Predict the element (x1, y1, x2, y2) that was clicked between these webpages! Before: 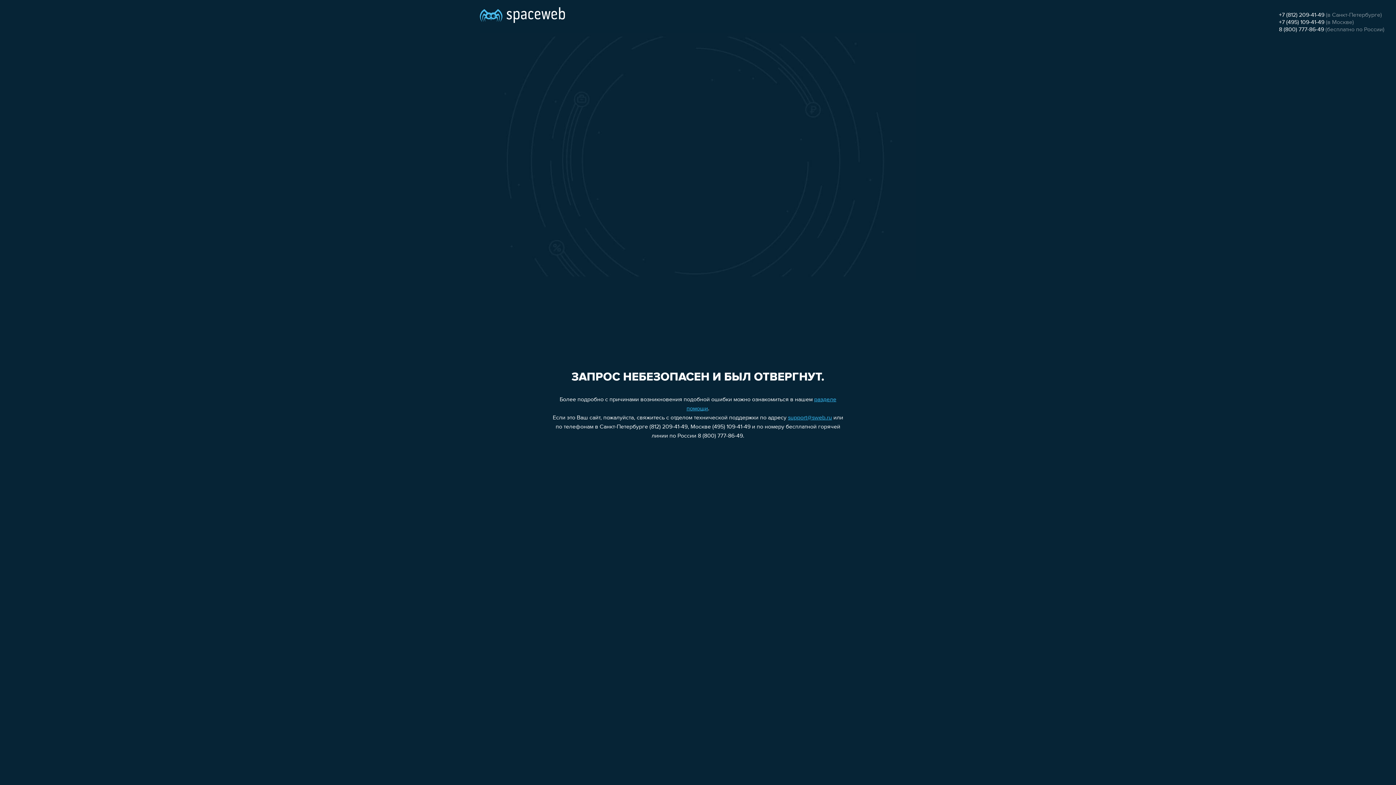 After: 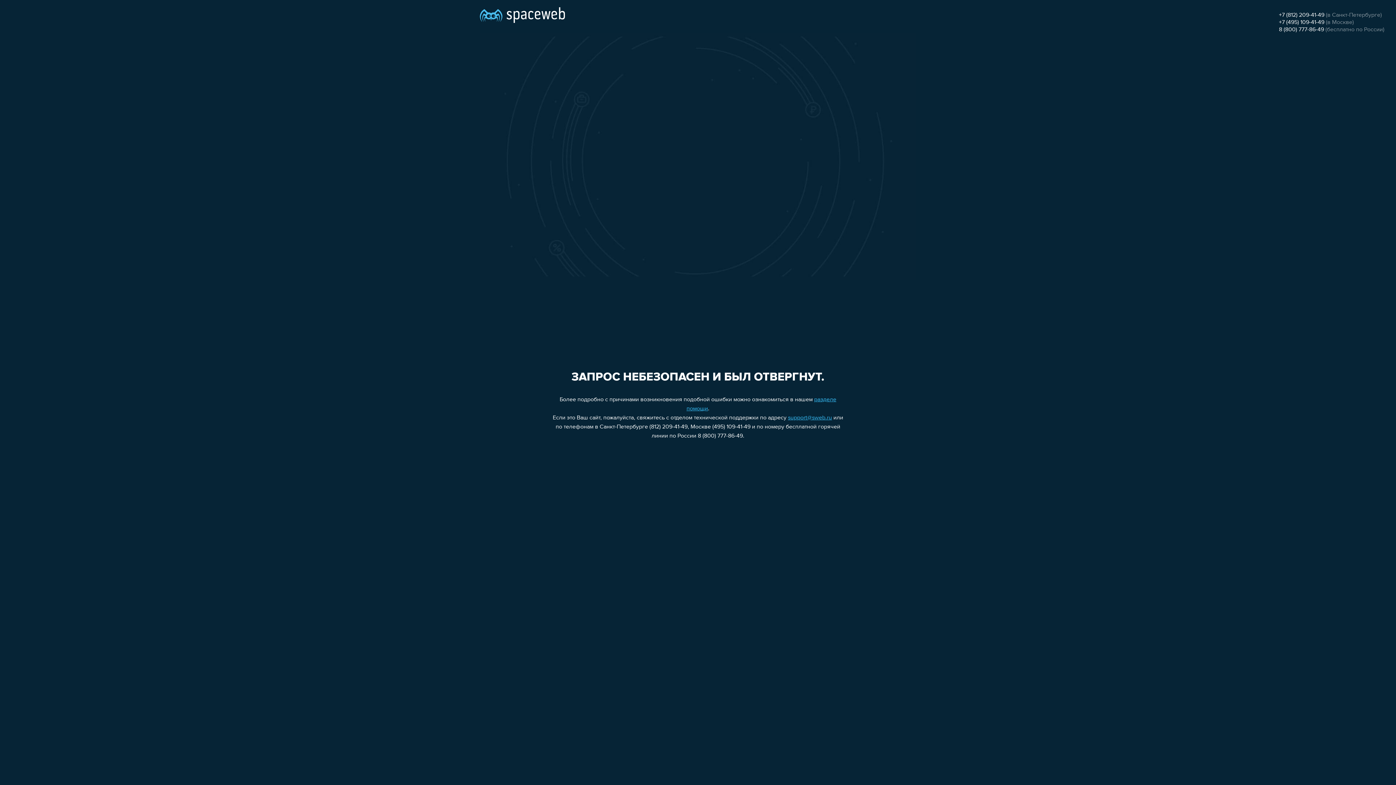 Action: label: support@sweb.ru bbox: (788, 415, 832, 421)